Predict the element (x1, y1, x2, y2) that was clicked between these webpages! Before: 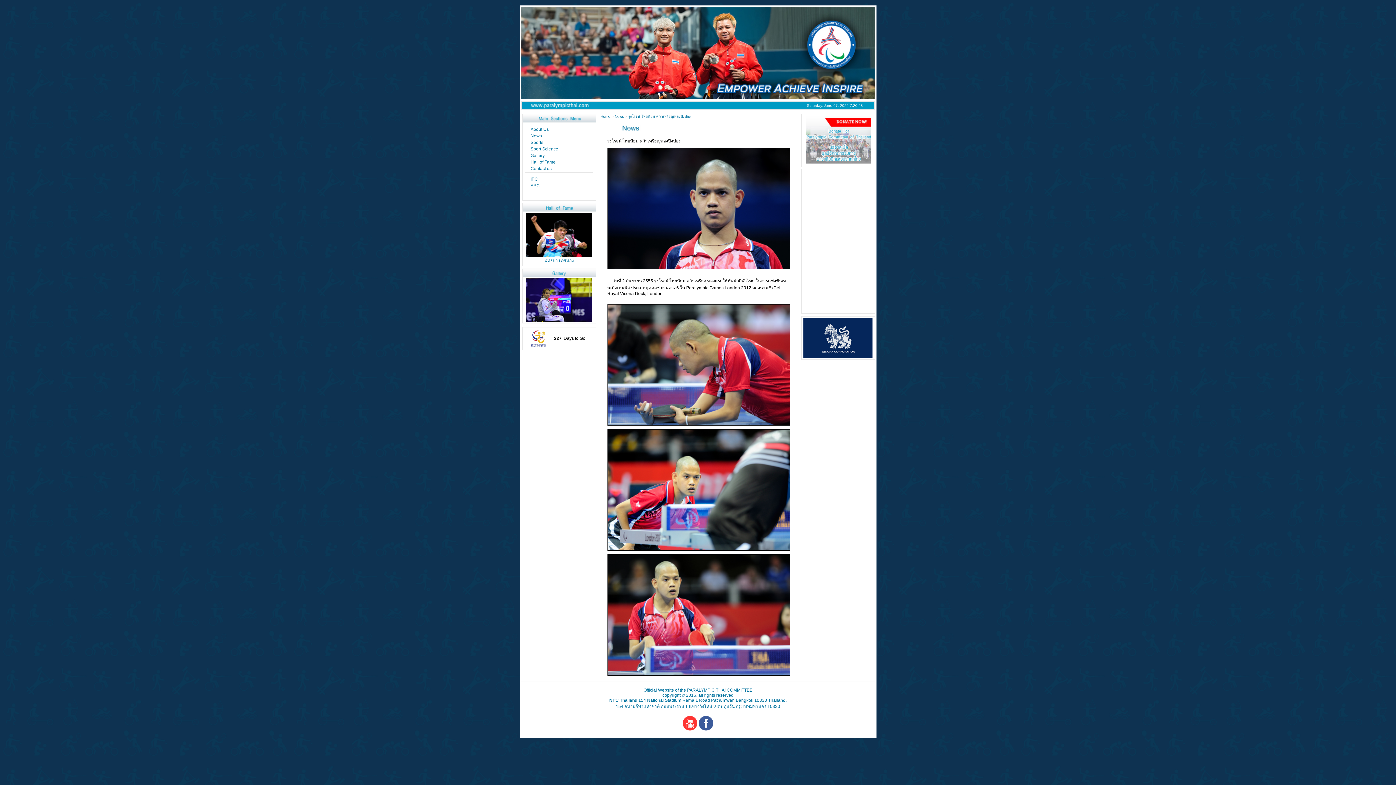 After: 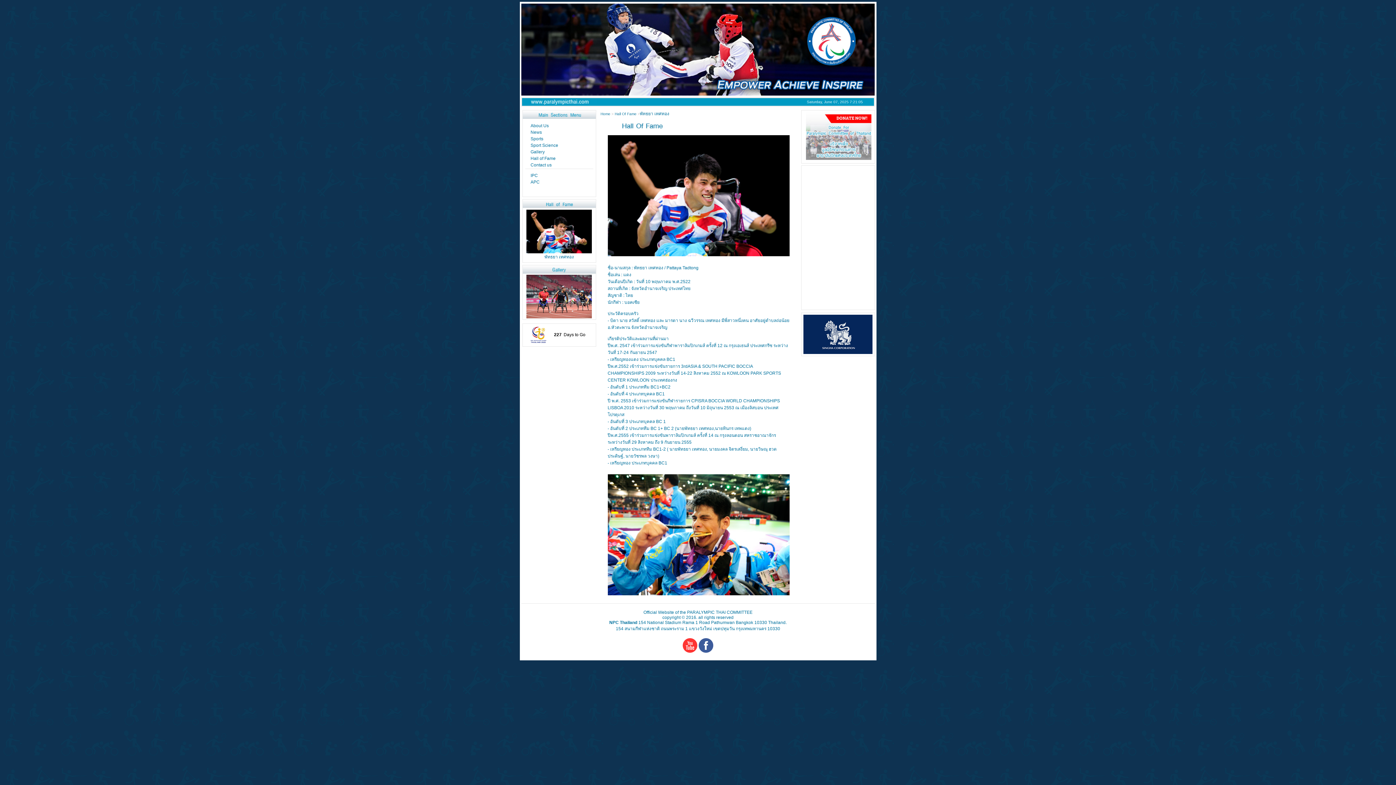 Action: bbox: (526, 252, 592, 258)